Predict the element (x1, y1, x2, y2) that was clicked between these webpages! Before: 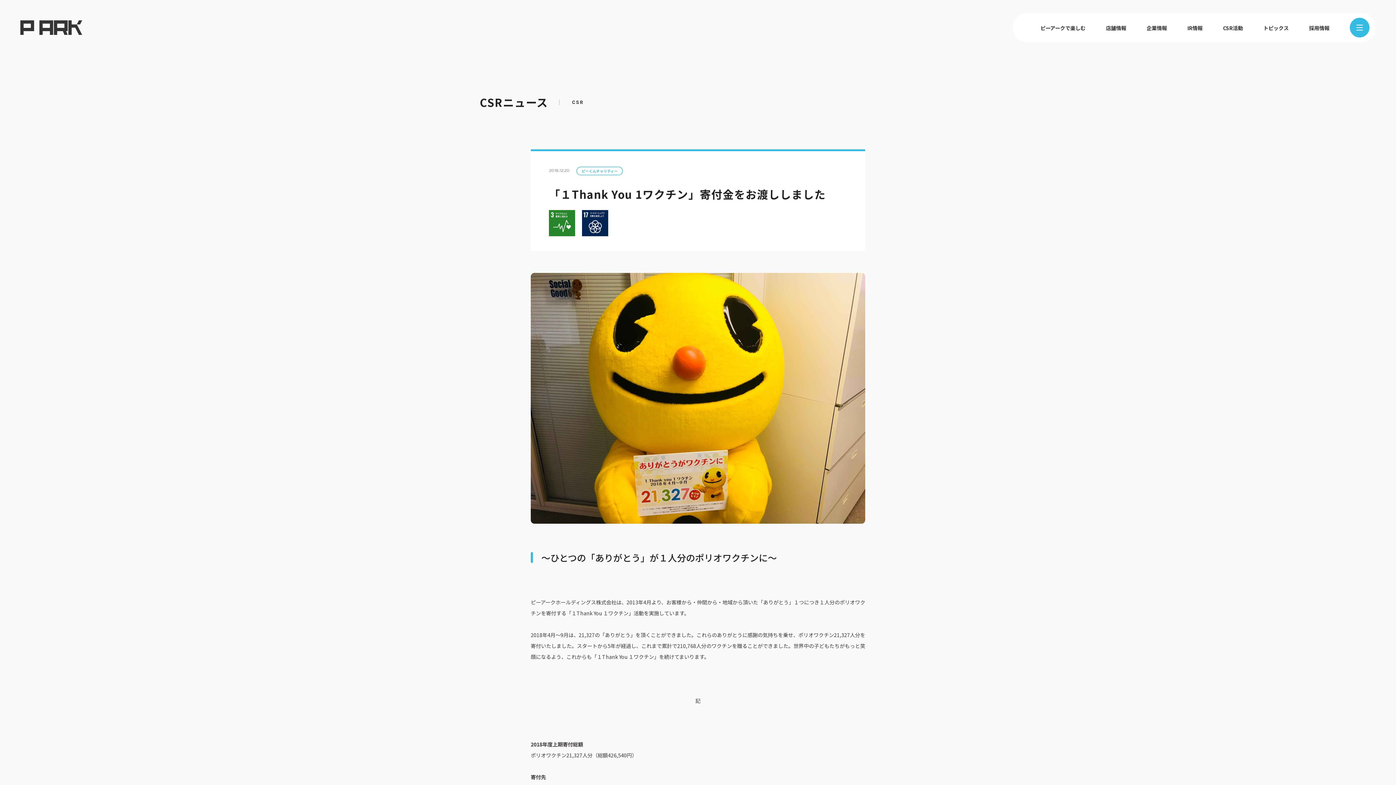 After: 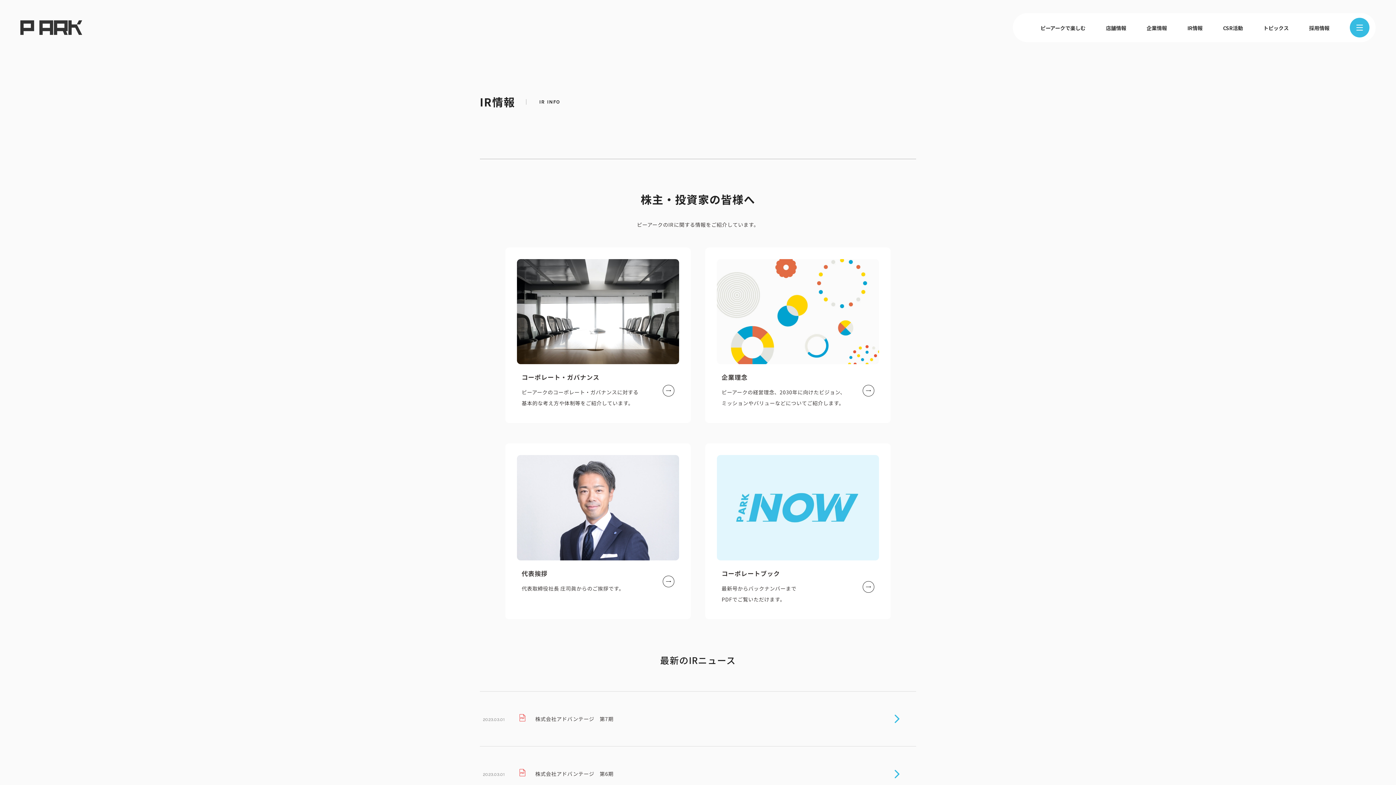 Action: label: IR情報 bbox: (1187, 24, 1202, 31)